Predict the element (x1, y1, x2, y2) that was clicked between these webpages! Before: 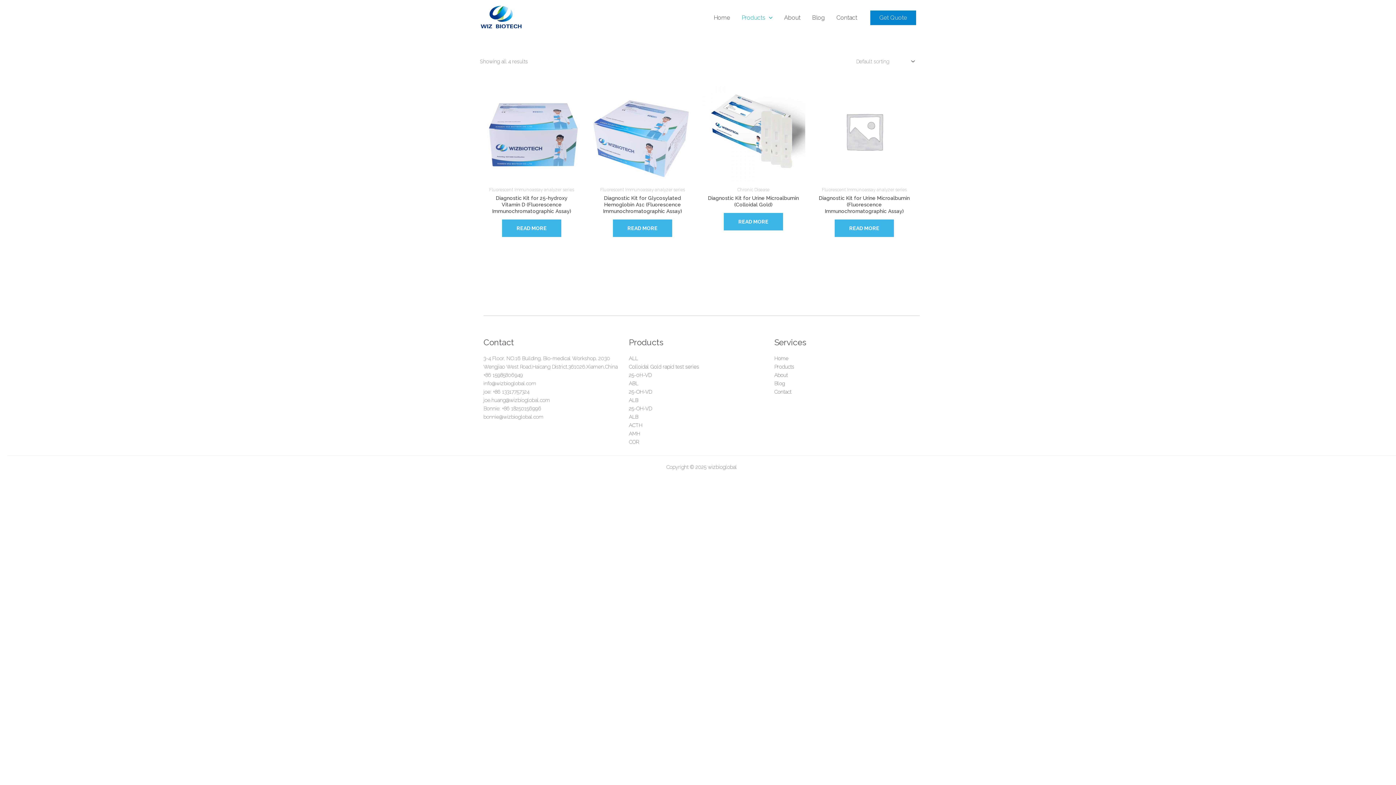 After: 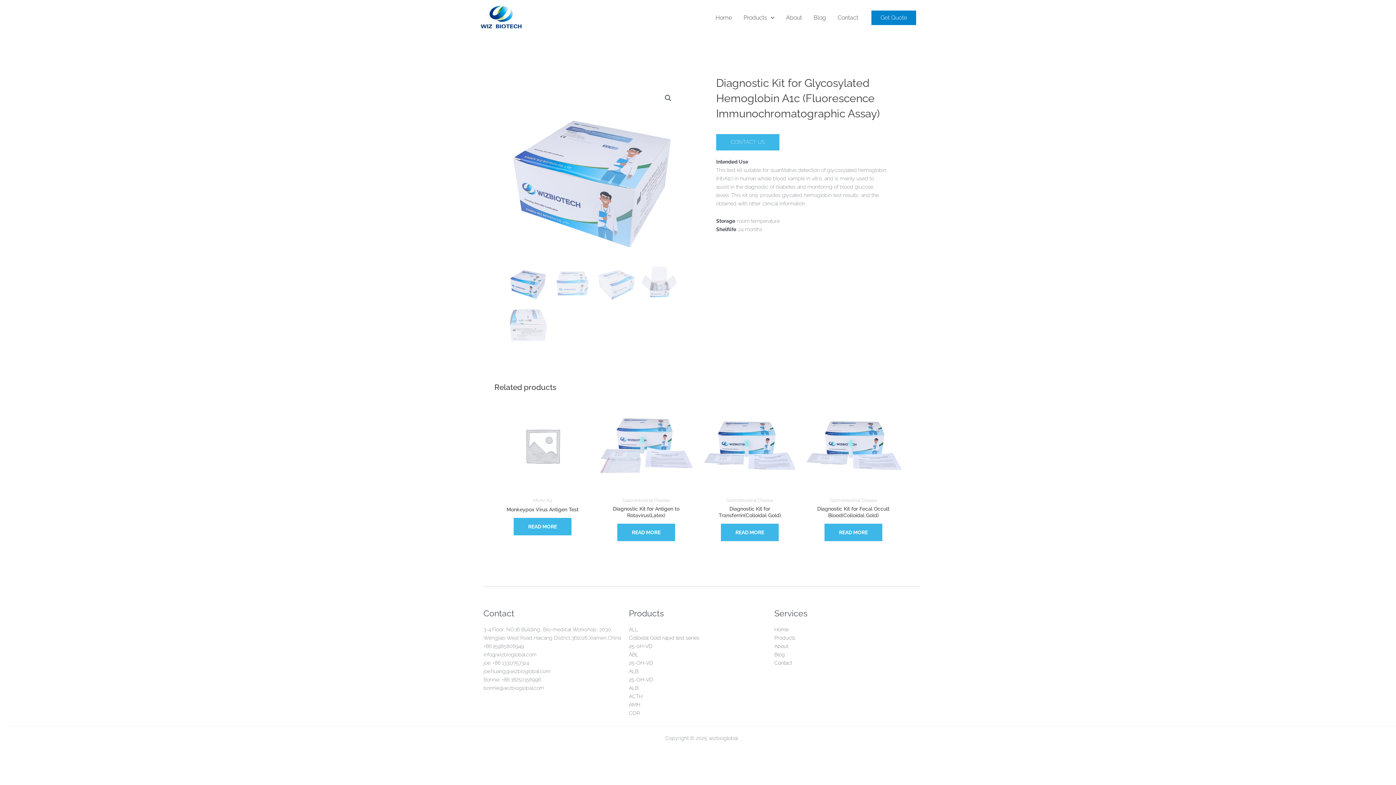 Action: bbox: (590, 79, 694, 183)